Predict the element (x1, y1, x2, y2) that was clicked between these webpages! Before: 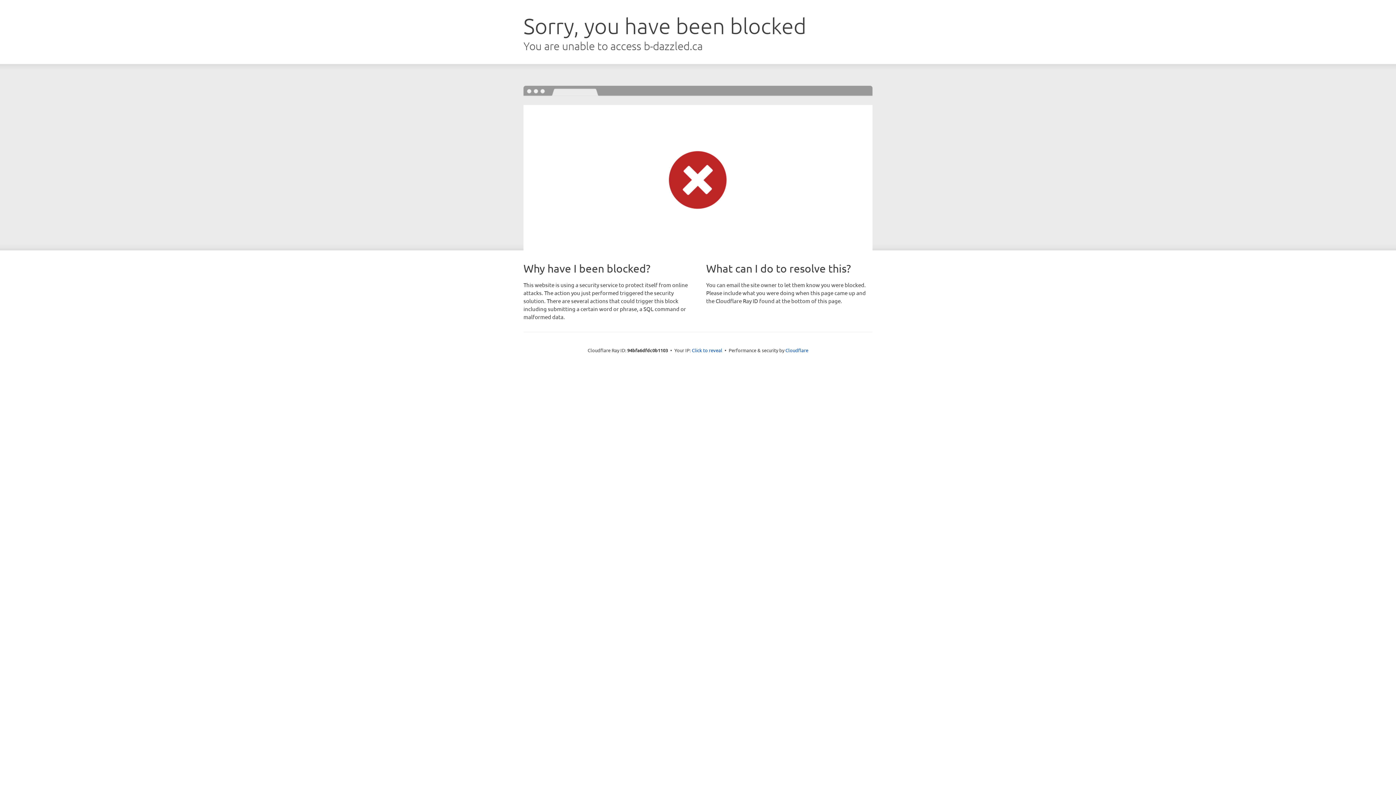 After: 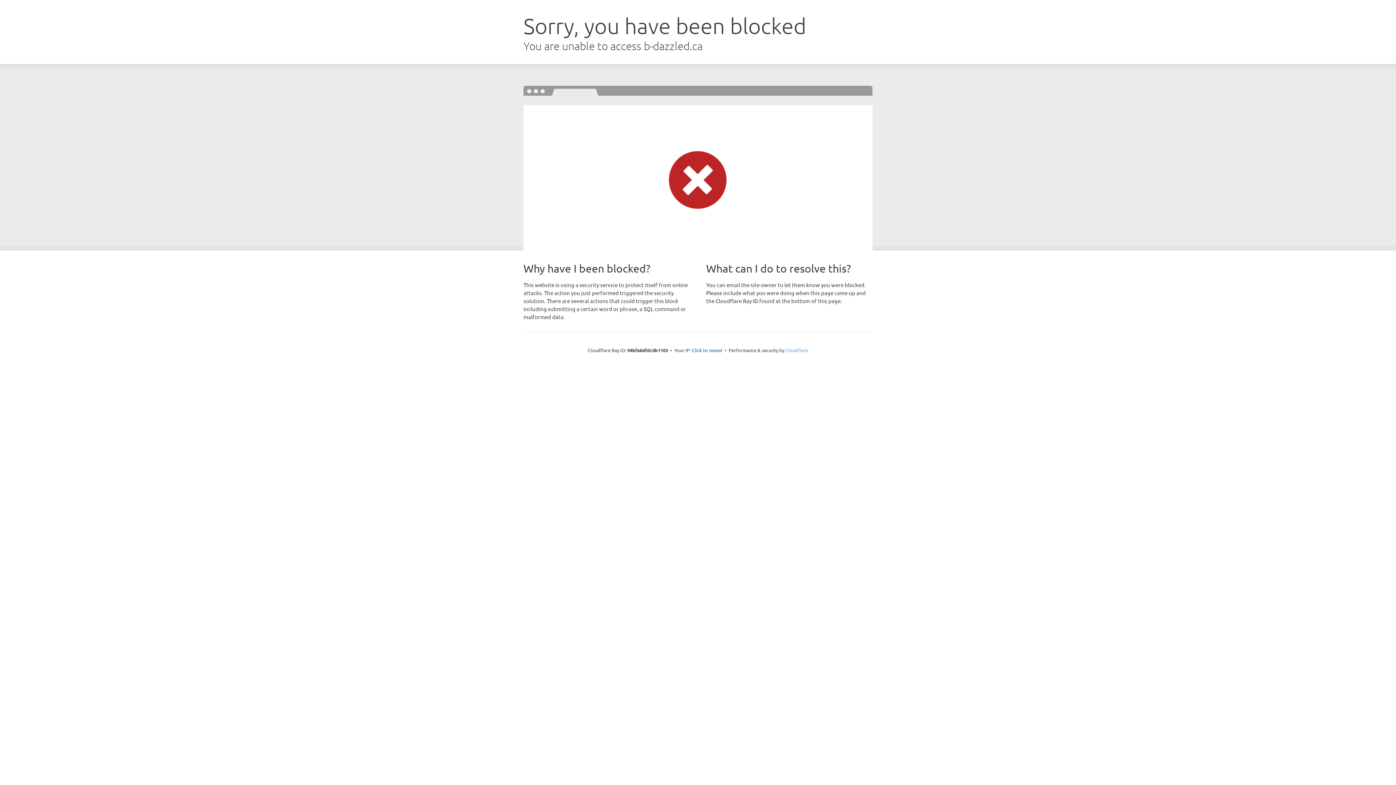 Action: bbox: (785, 347, 808, 353) label: Cloudflare